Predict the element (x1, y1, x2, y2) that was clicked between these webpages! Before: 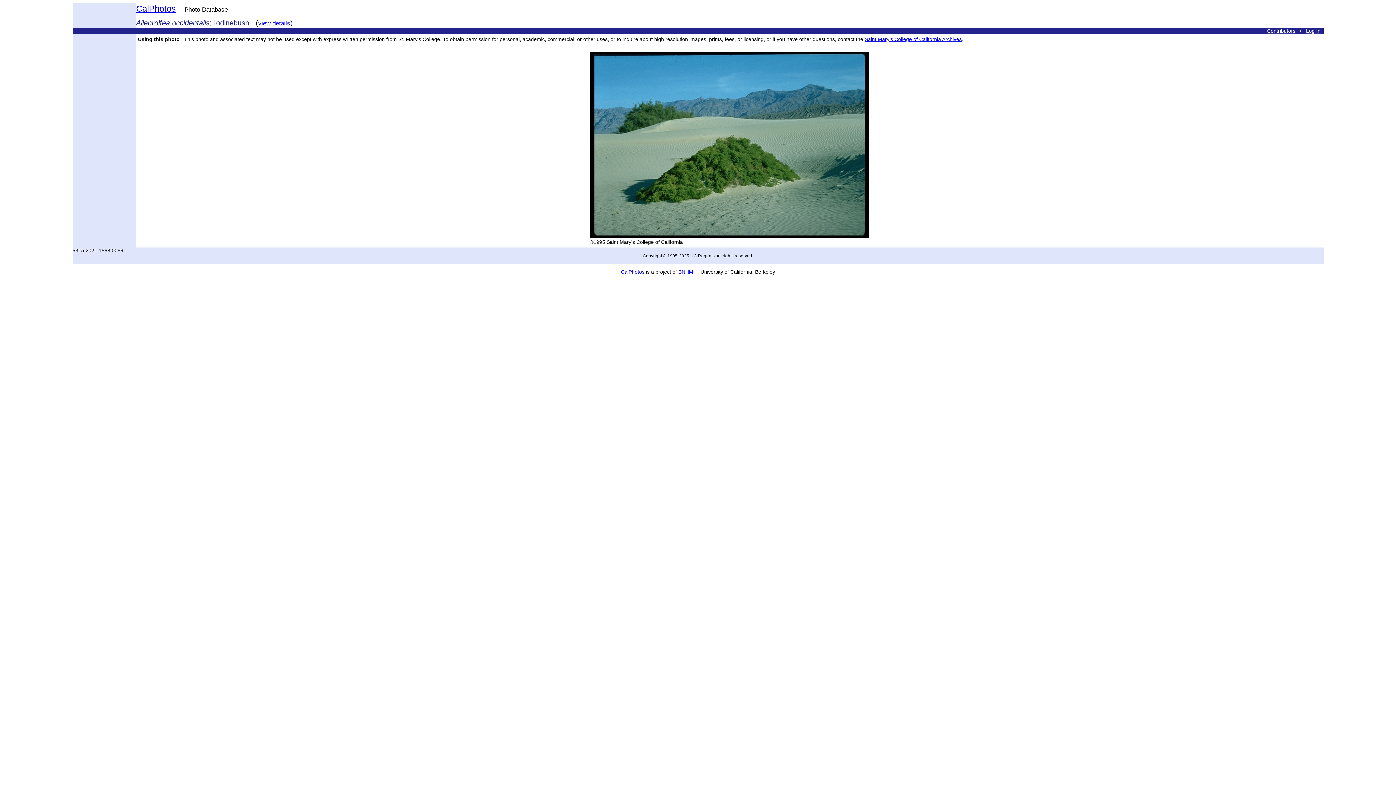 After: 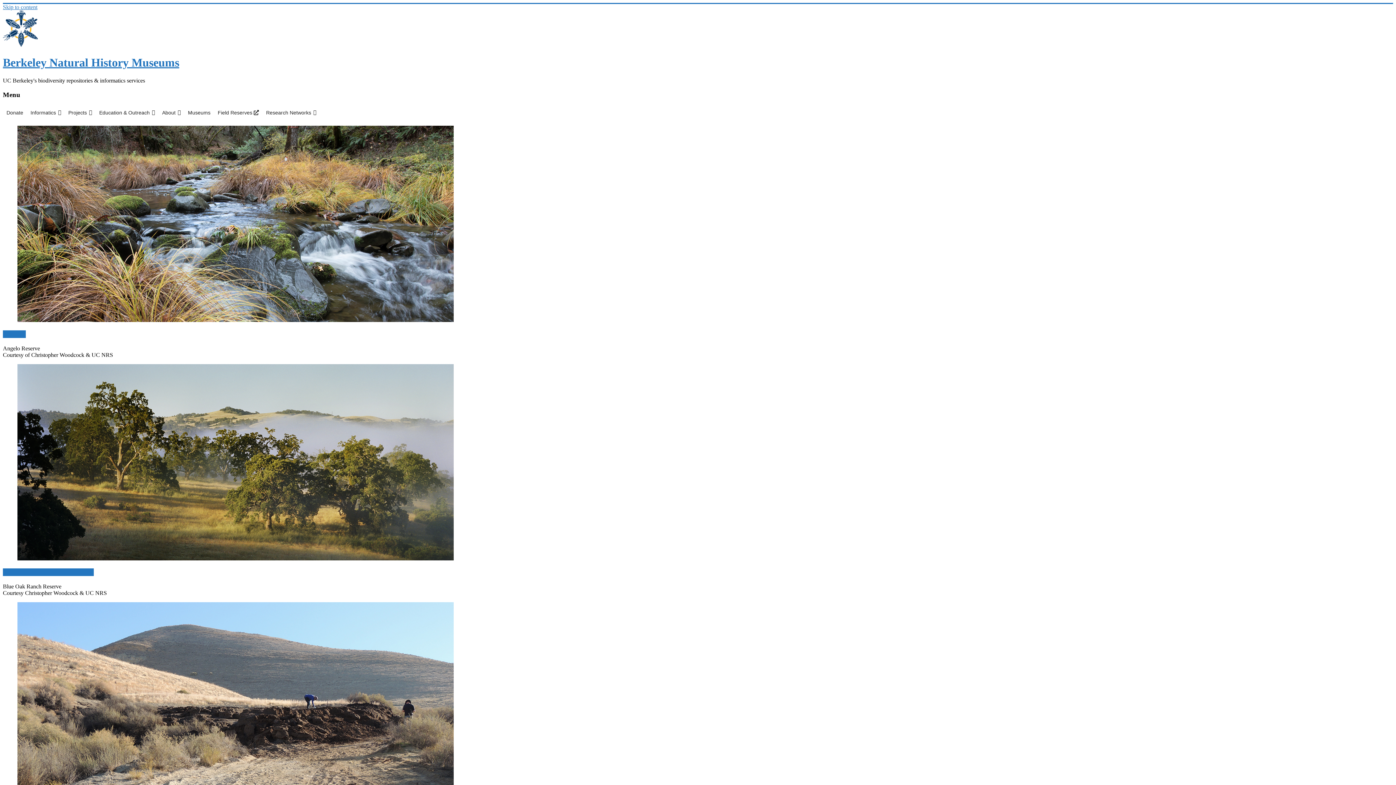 Action: label: BNHM bbox: (678, 269, 693, 274)